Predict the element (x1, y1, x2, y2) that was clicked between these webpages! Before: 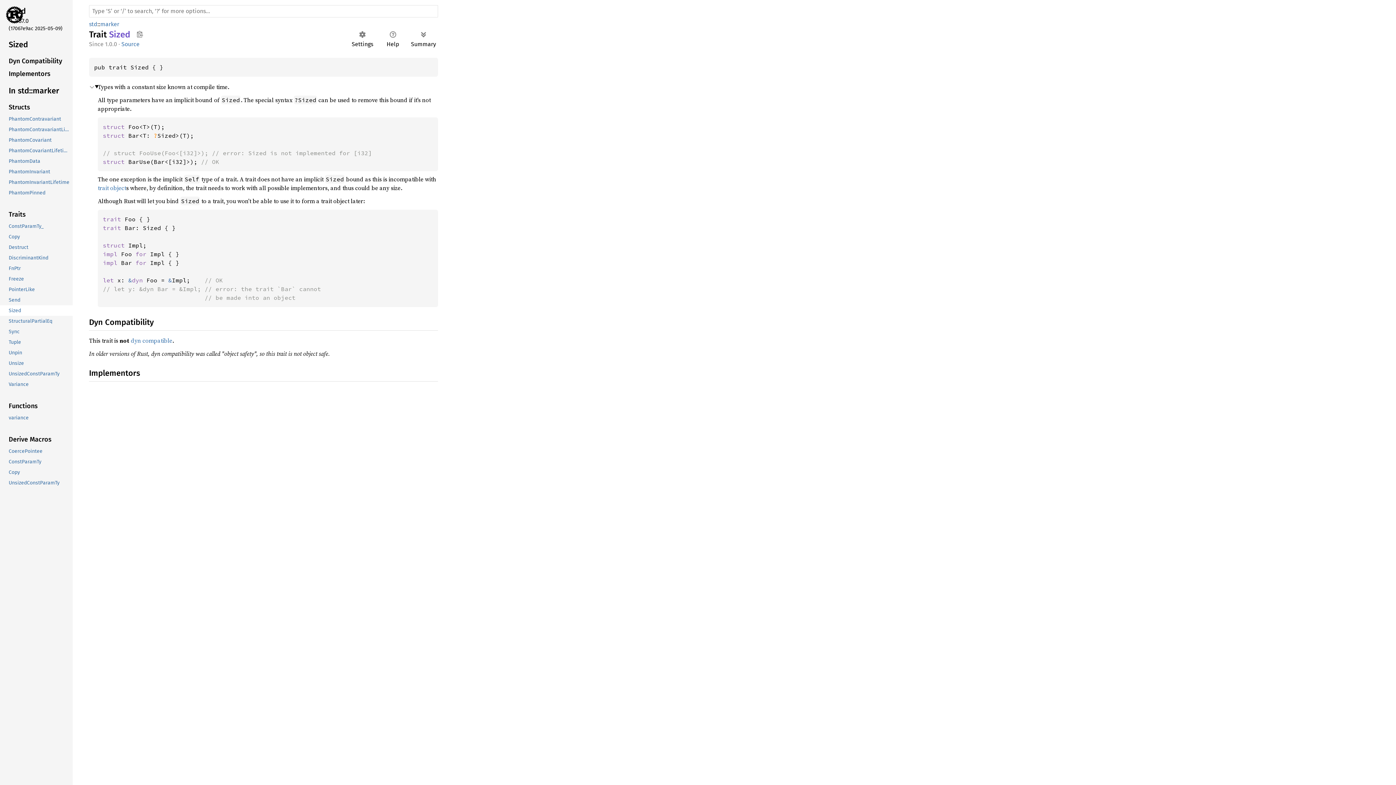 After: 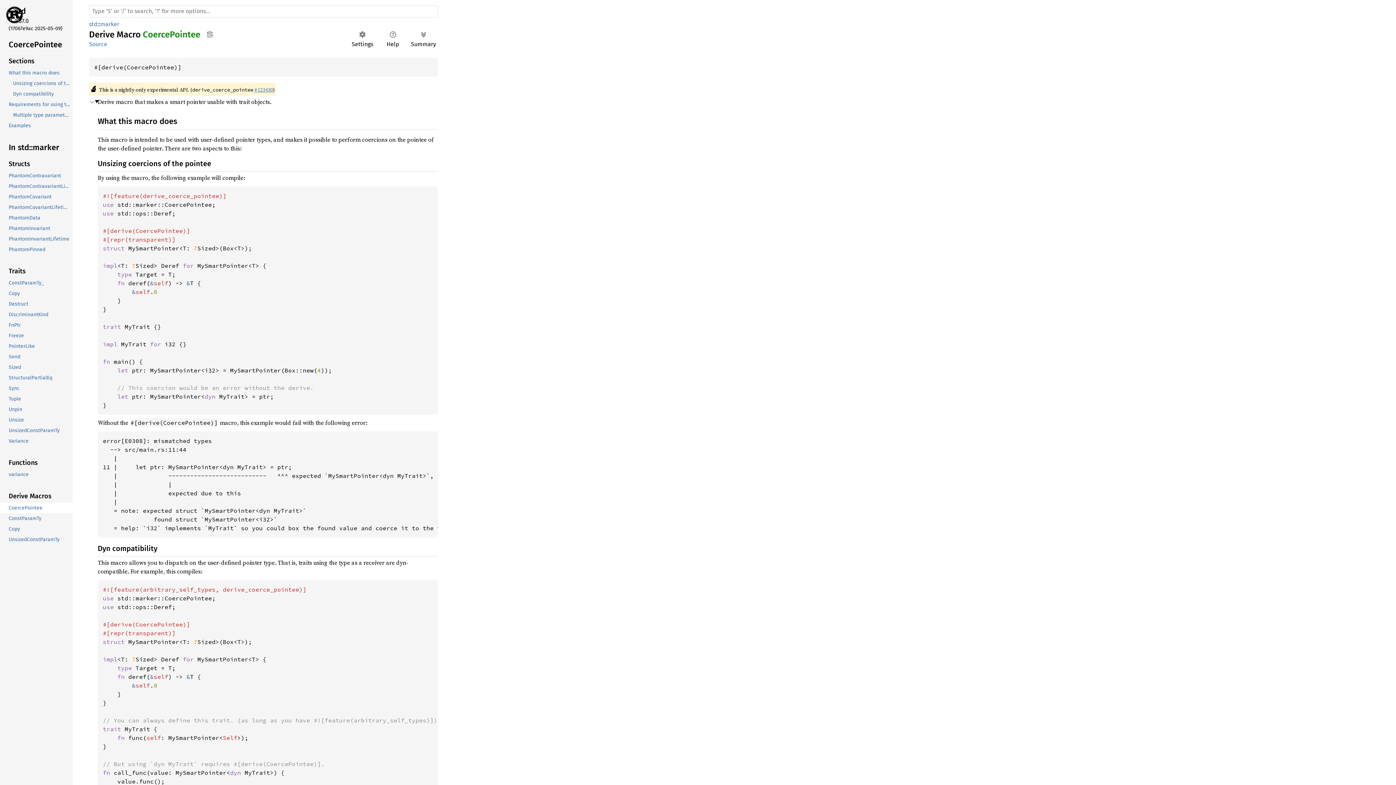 Action: label: CoercePointee bbox: (-1, 446, 71, 456)